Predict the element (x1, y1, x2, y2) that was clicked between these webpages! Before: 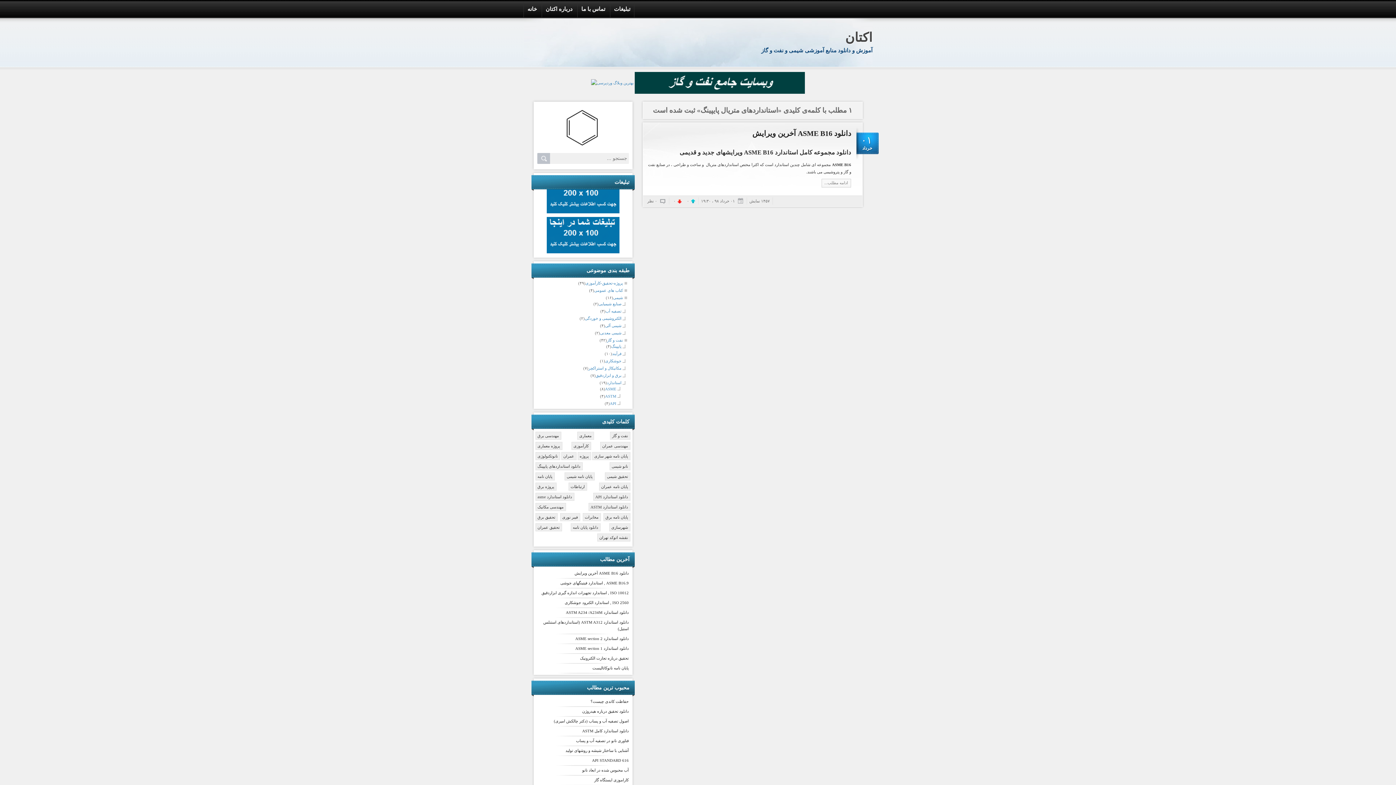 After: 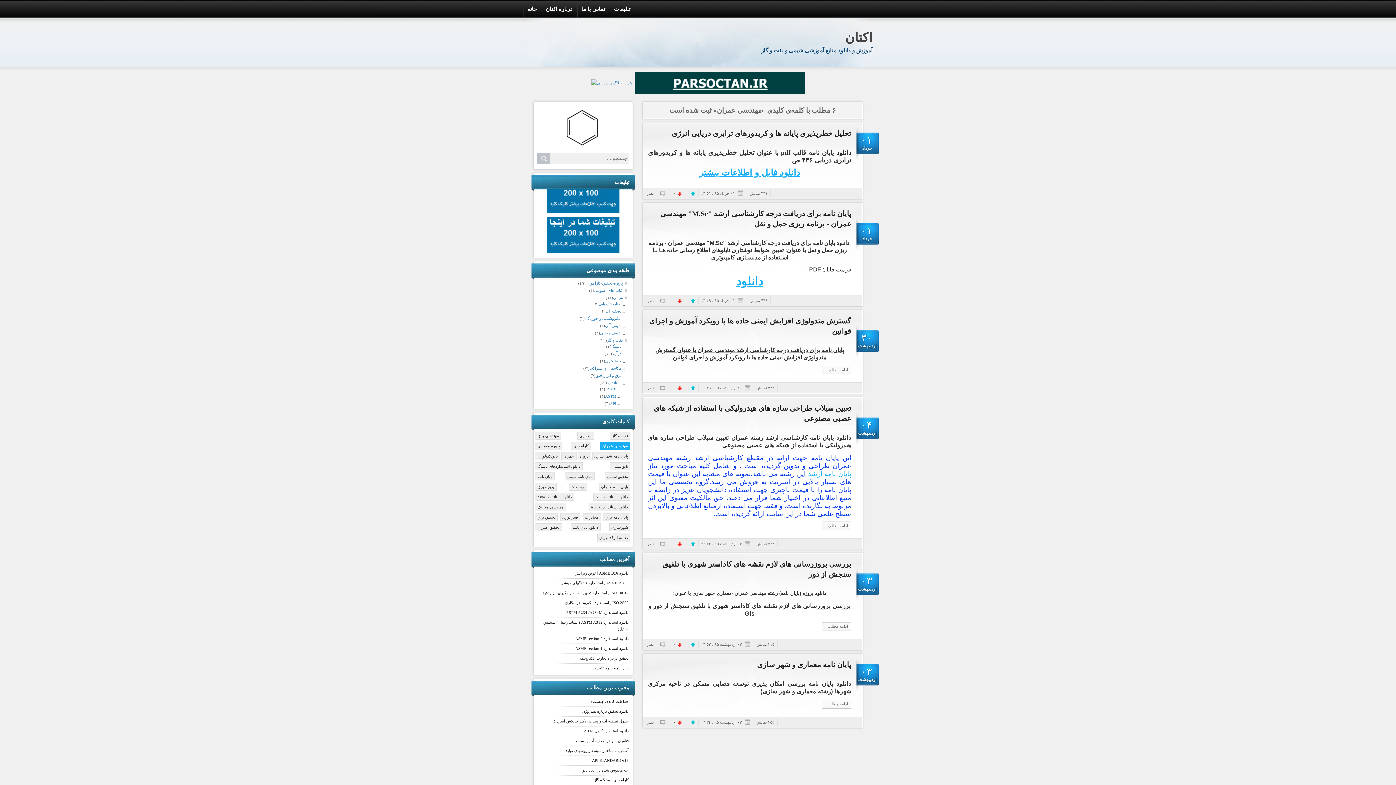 Action: label: مهندسی عمران bbox: (600, 442, 630, 450)